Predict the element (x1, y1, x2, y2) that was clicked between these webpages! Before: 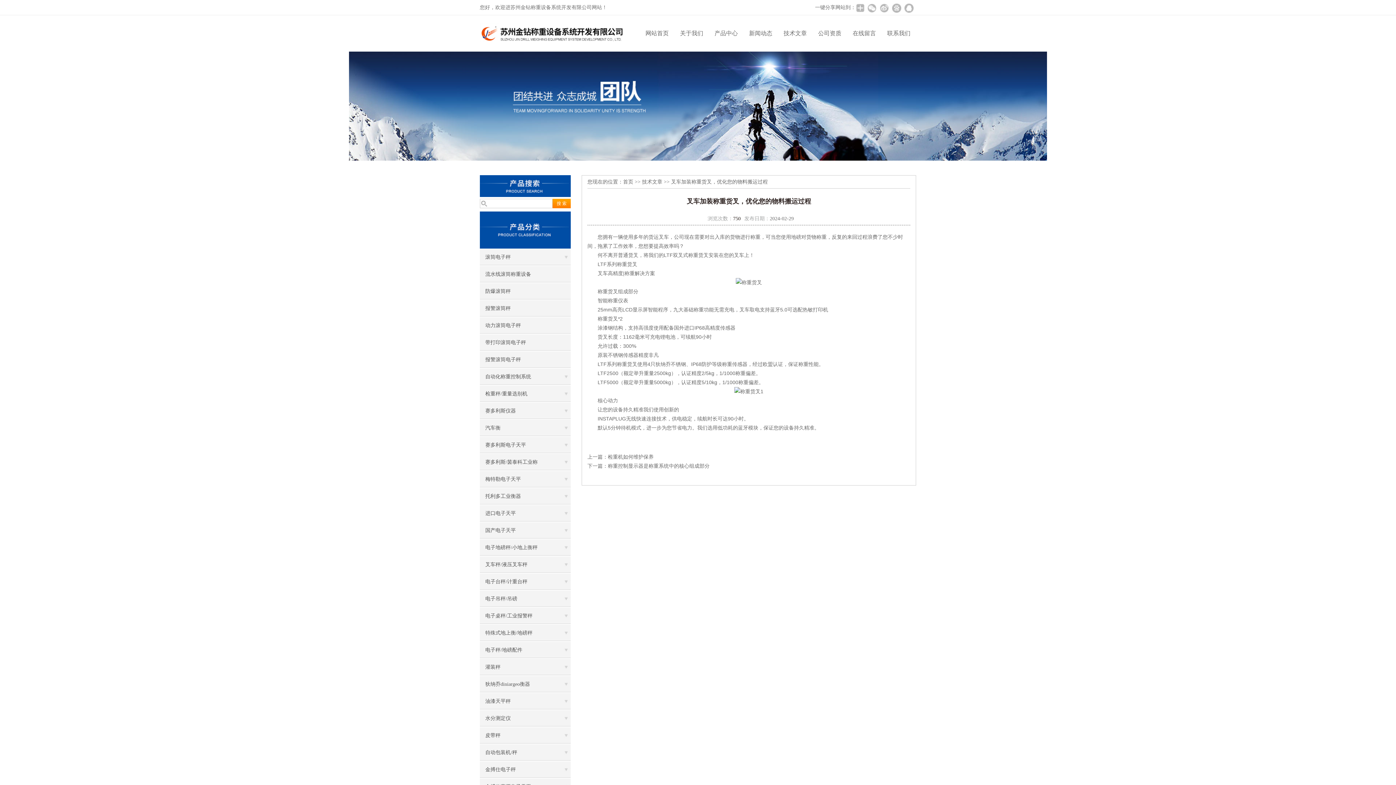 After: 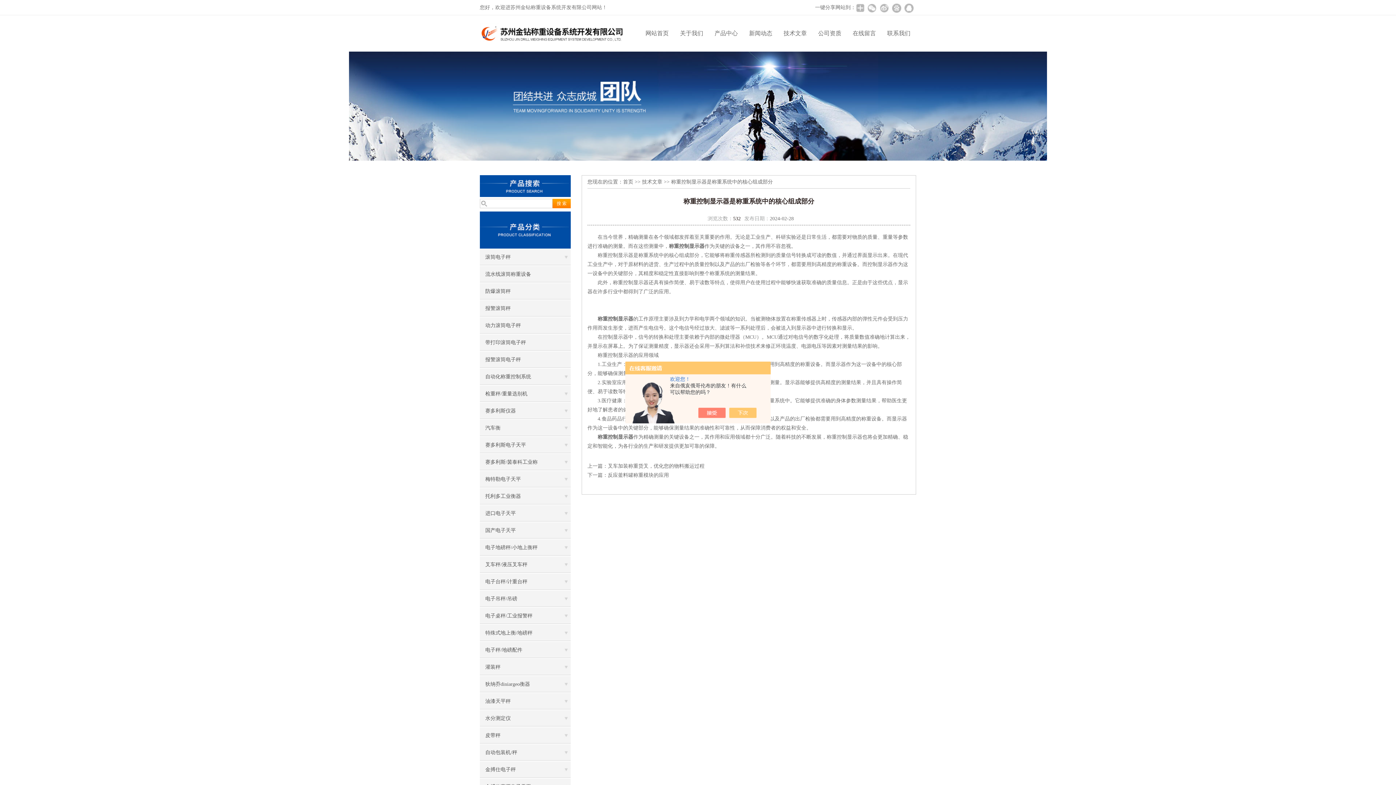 Action: bbox: (608, 463, 709, 469) label: 称重控制显示器是称重系统中的核心组成部分